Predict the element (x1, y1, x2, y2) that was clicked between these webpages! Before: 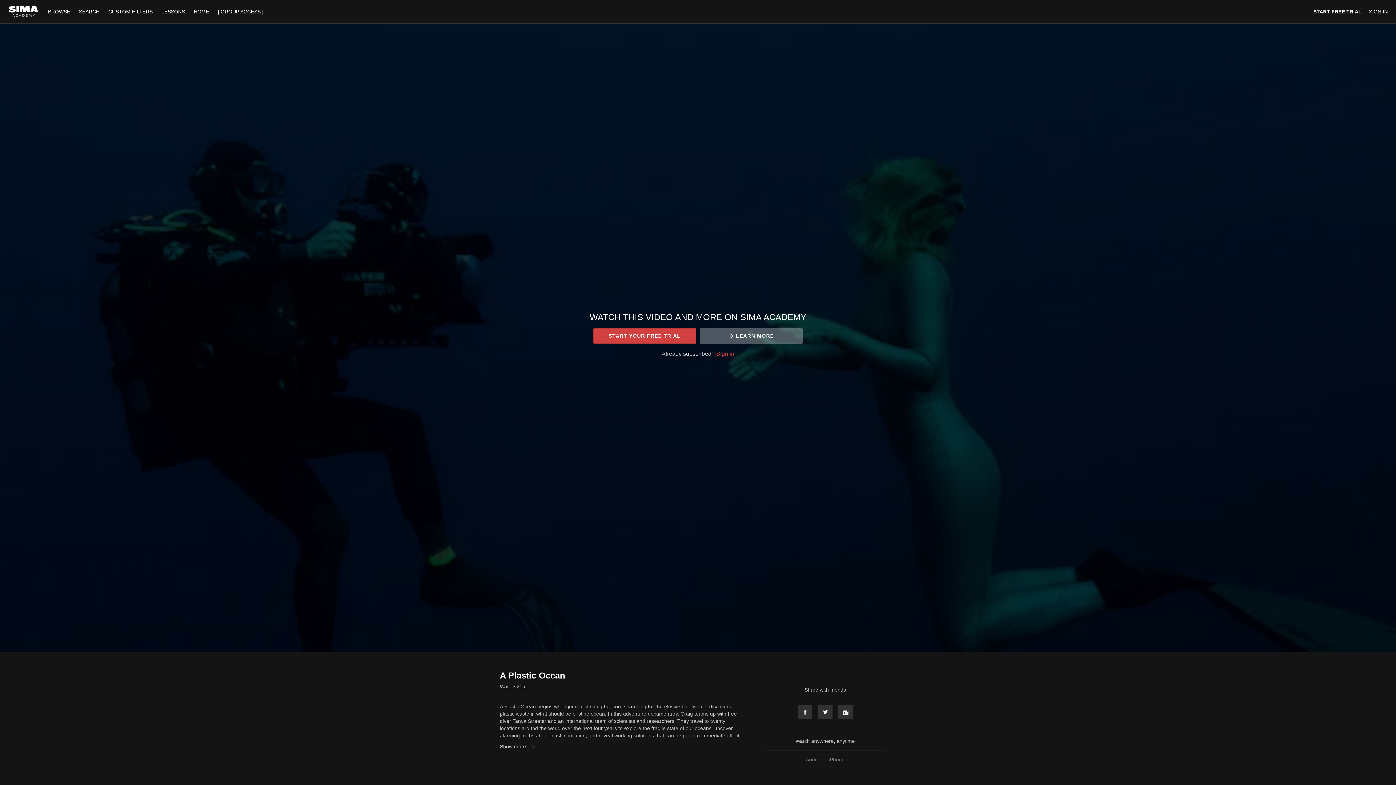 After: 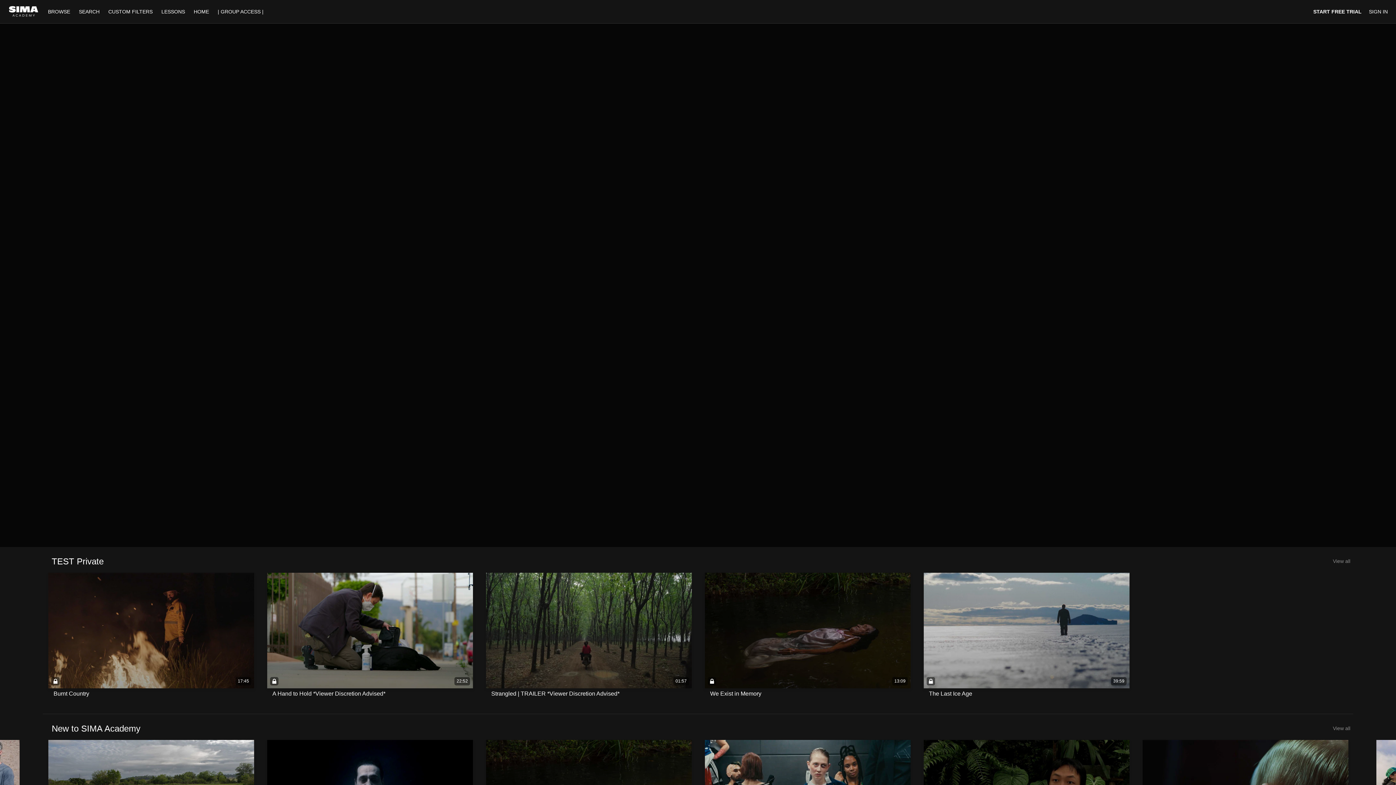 Action: bbox: (44, 8, 75, 14) label: BROWSE 